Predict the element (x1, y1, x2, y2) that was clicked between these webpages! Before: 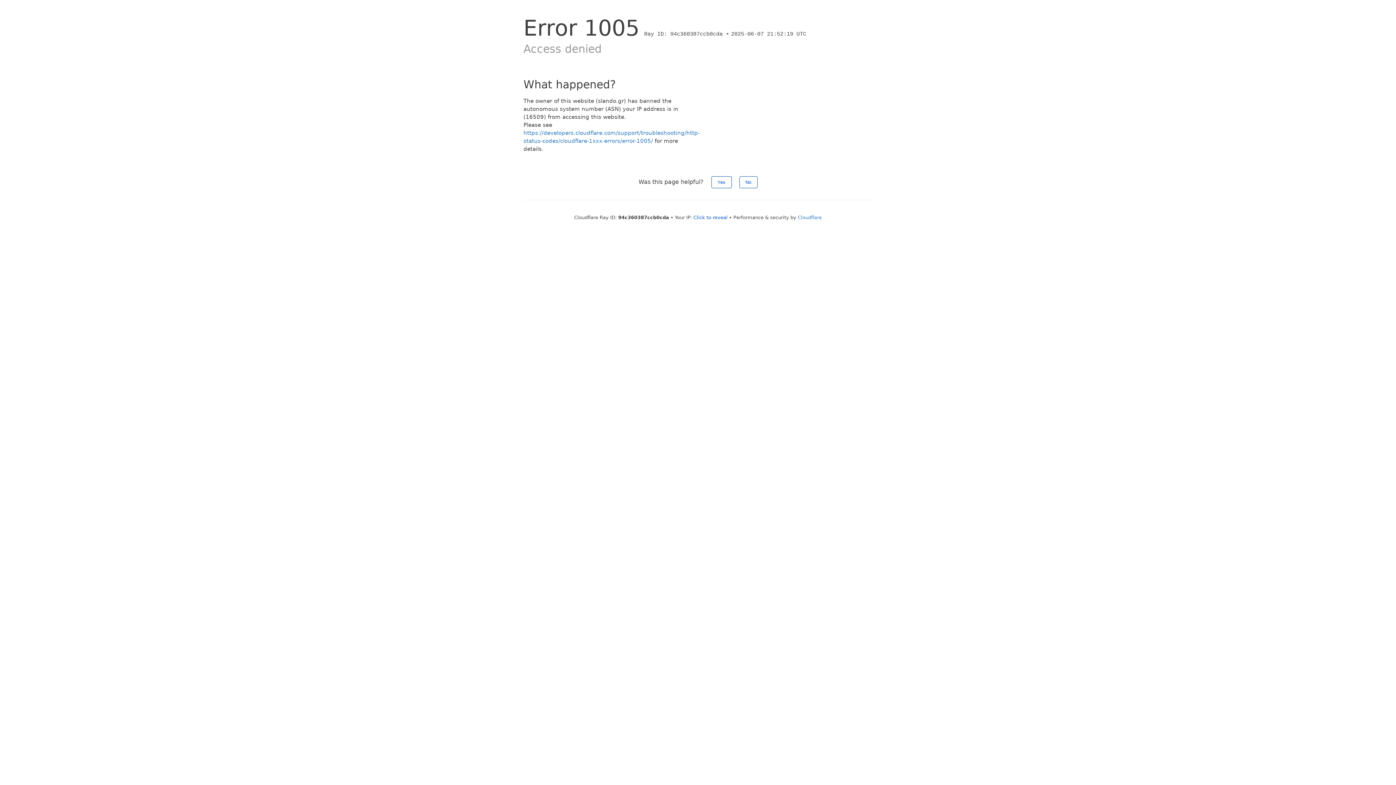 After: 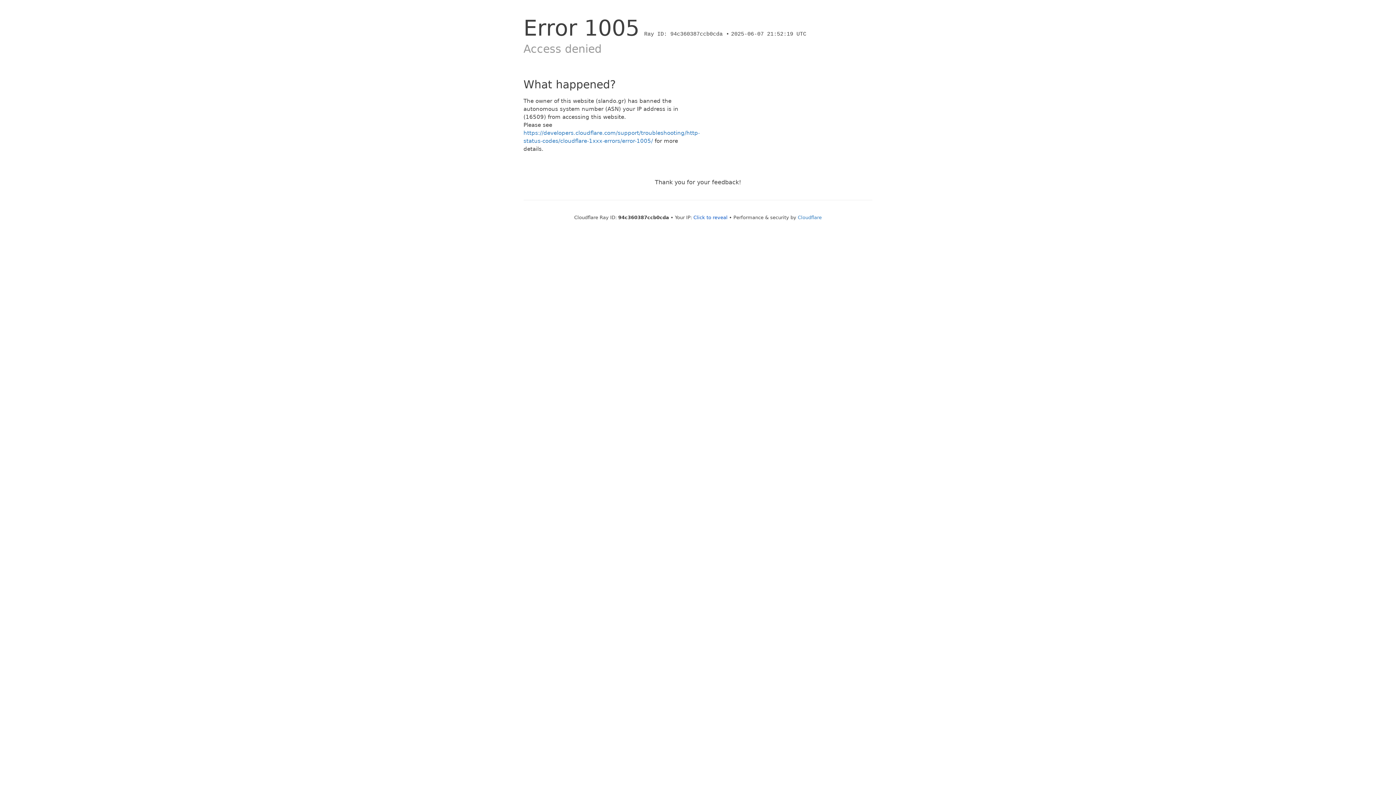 Action: bbox: (739, 176, 757, 188) label: No